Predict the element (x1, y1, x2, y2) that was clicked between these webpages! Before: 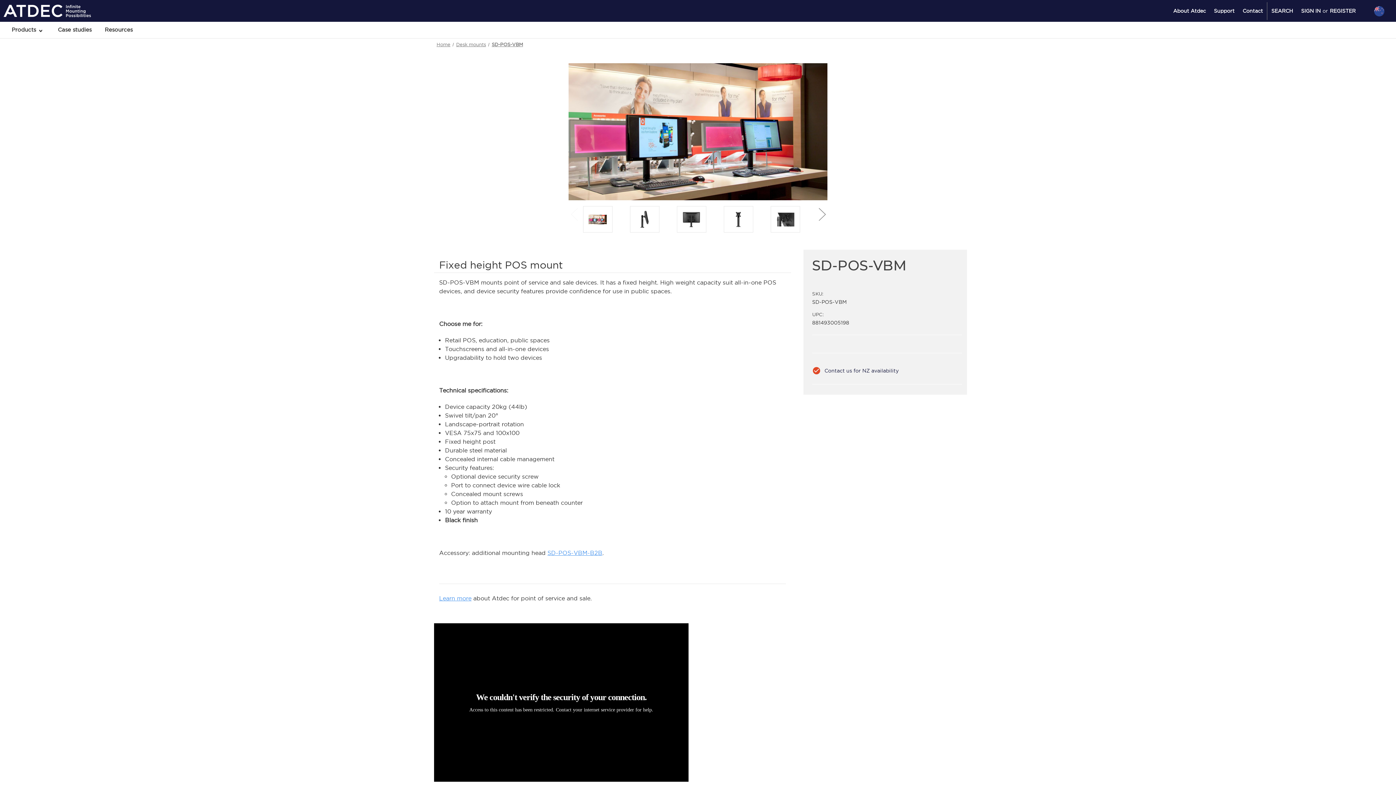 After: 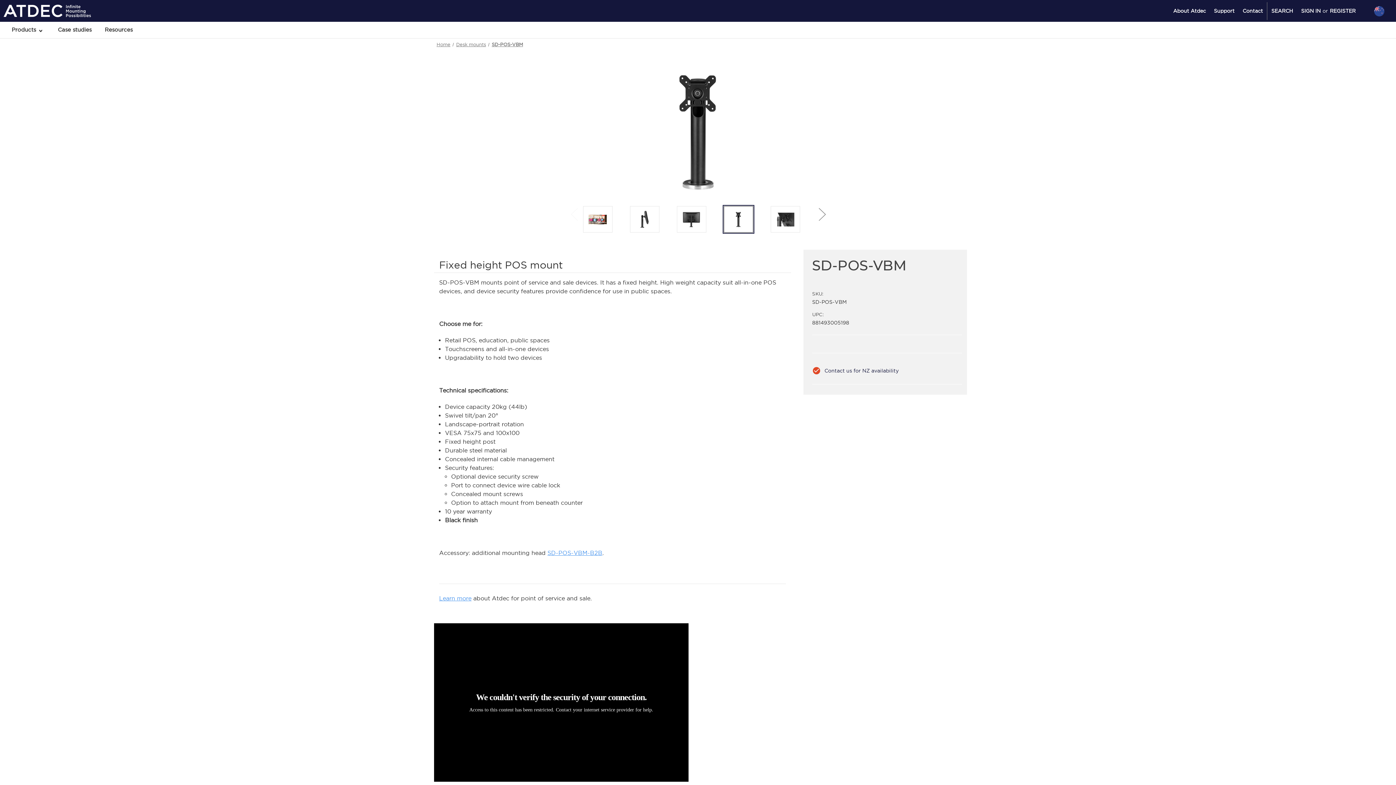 Action: bbox: (723, 206, 753, 232)